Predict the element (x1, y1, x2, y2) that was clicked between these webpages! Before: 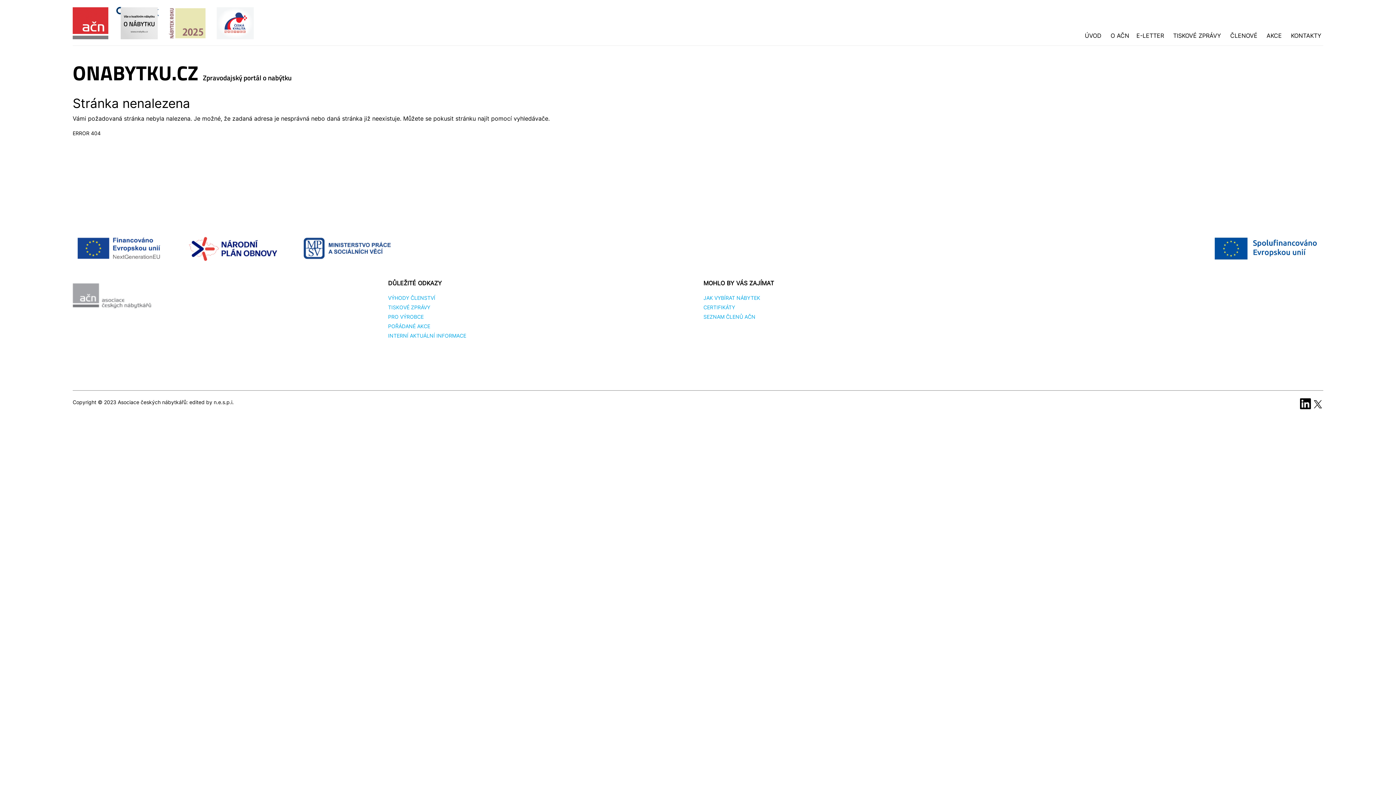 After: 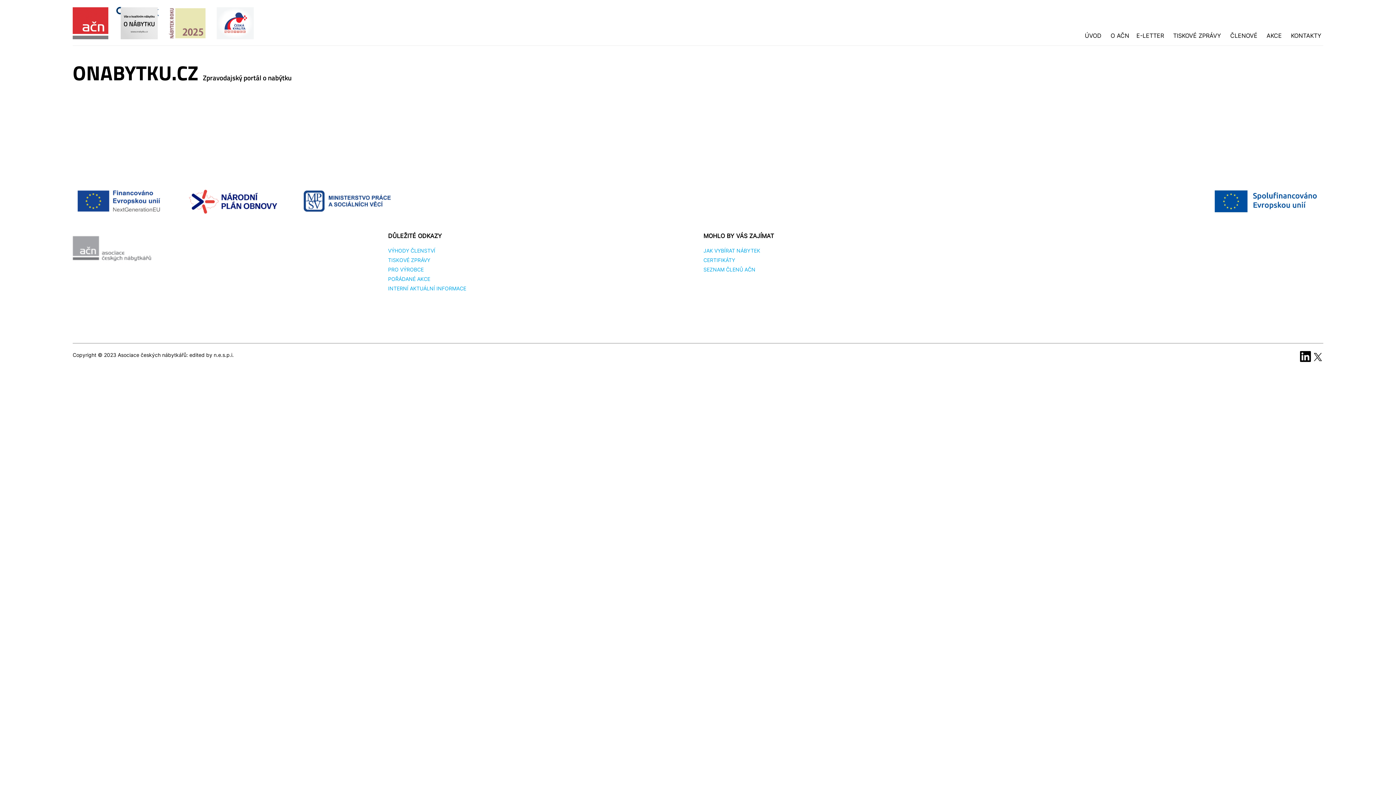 Action: label: CERTIFIKÁTY bbox: (703, 304, 735, 310)